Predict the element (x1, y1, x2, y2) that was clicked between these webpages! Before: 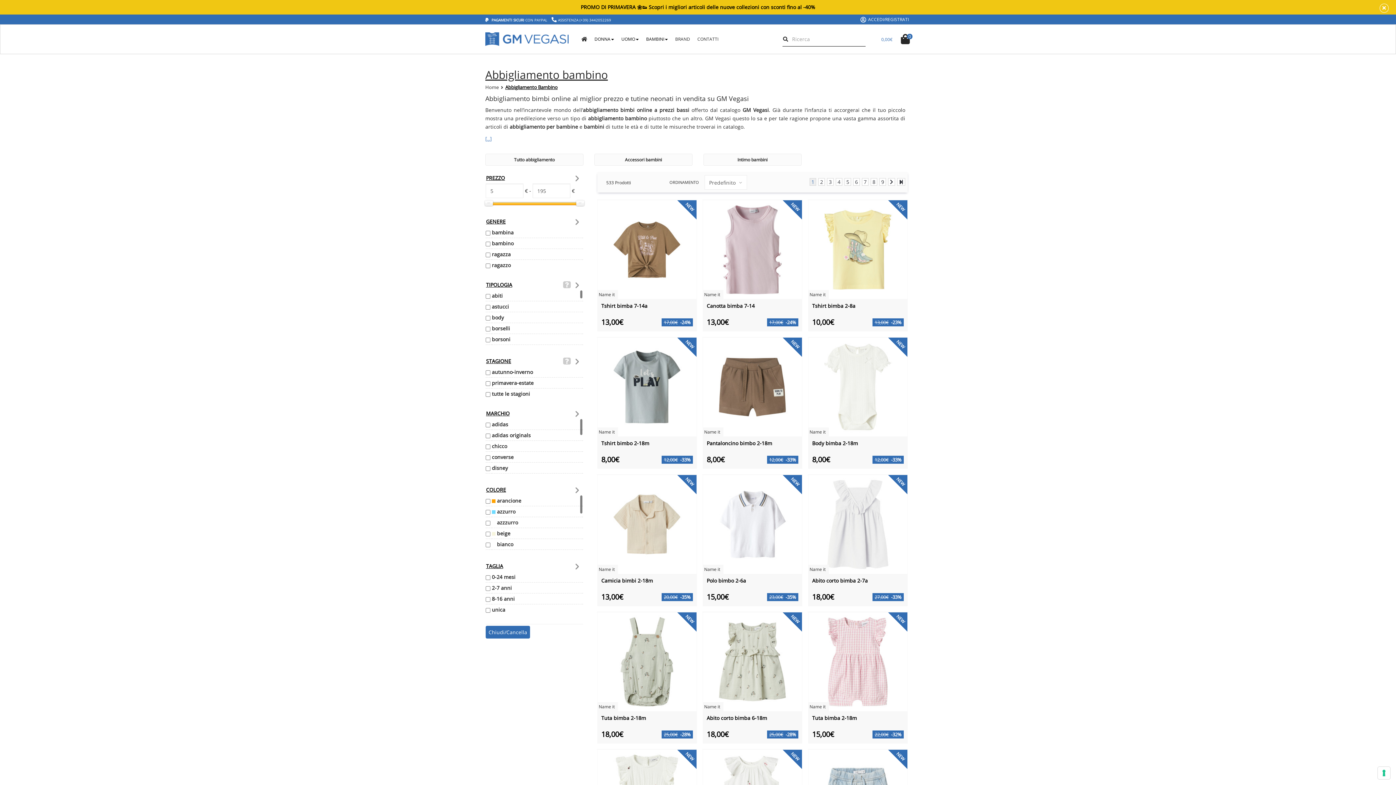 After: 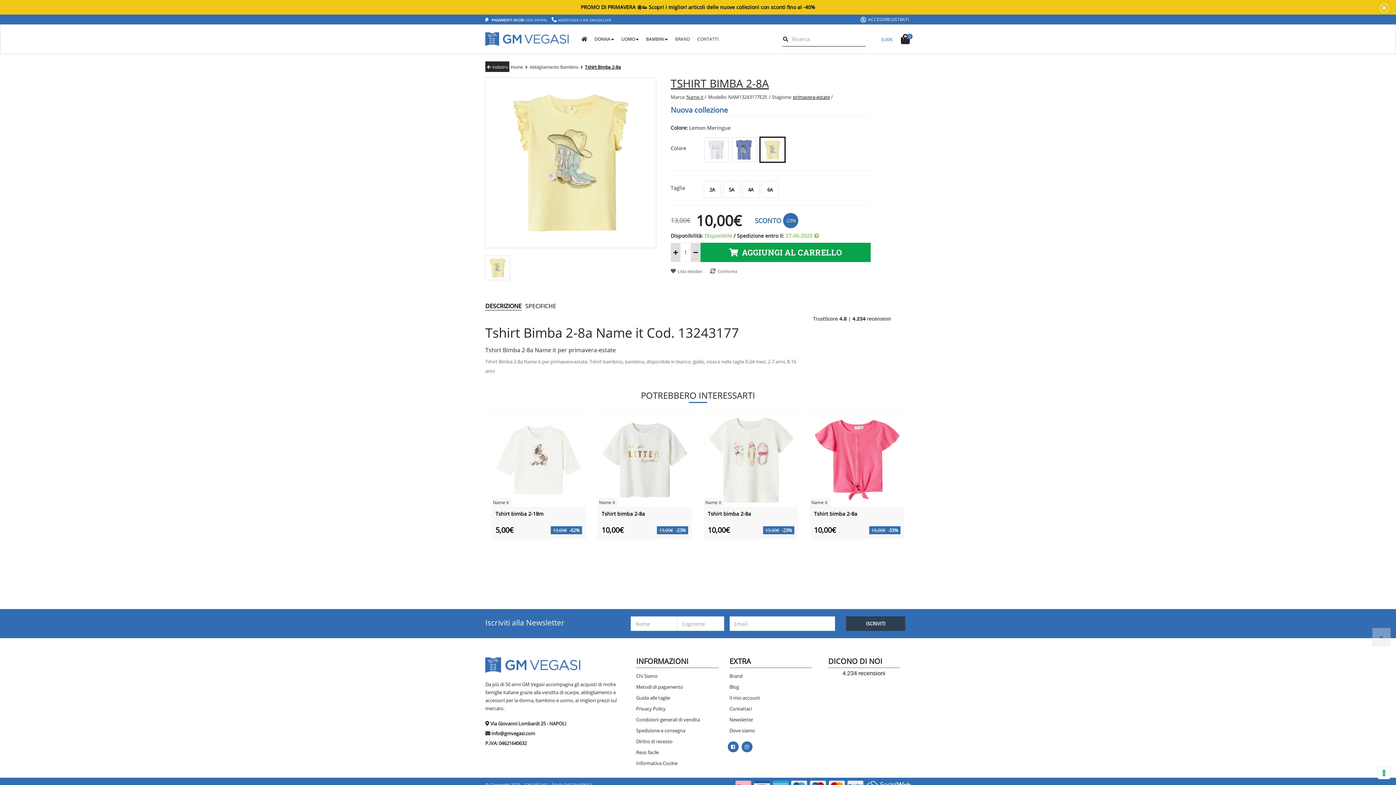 Action: bbox: (808, 245, 907, 252)